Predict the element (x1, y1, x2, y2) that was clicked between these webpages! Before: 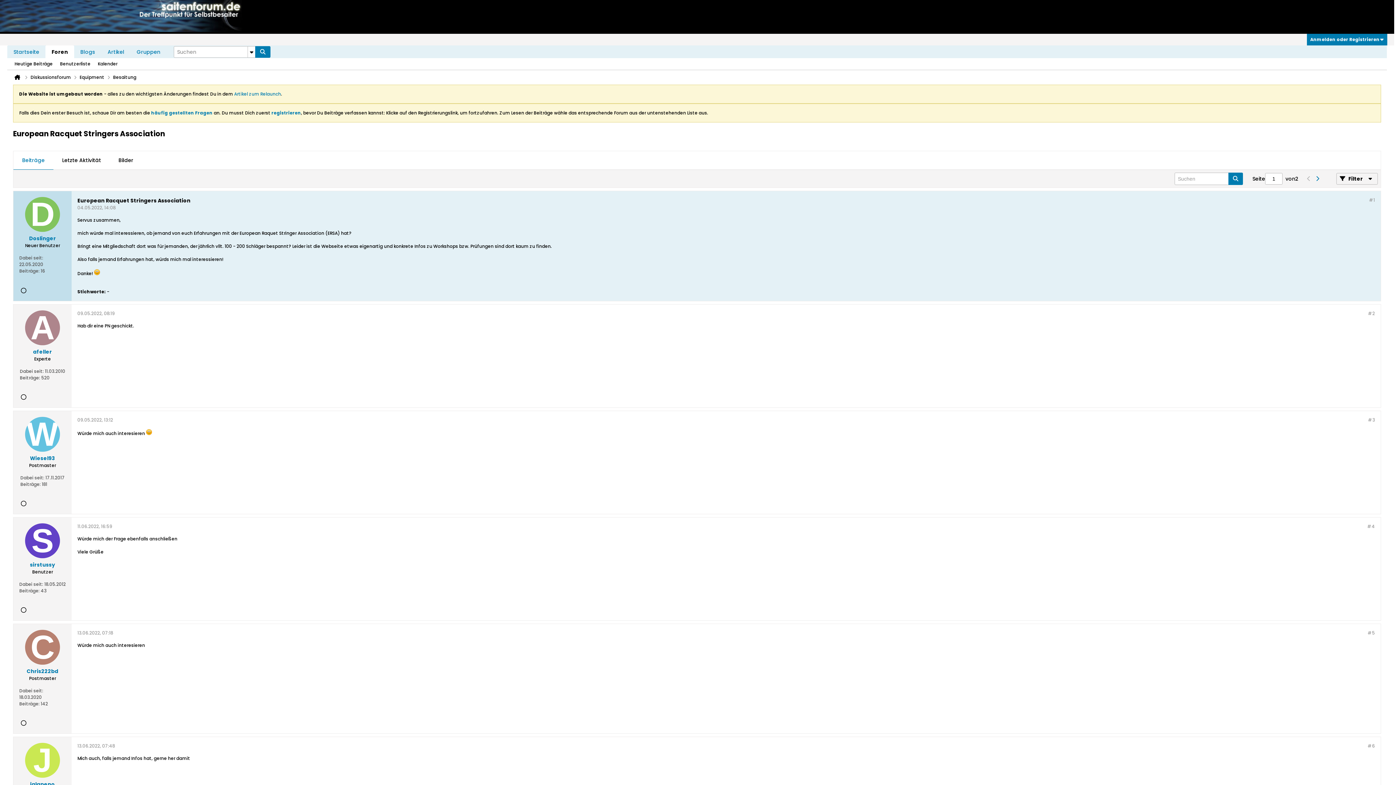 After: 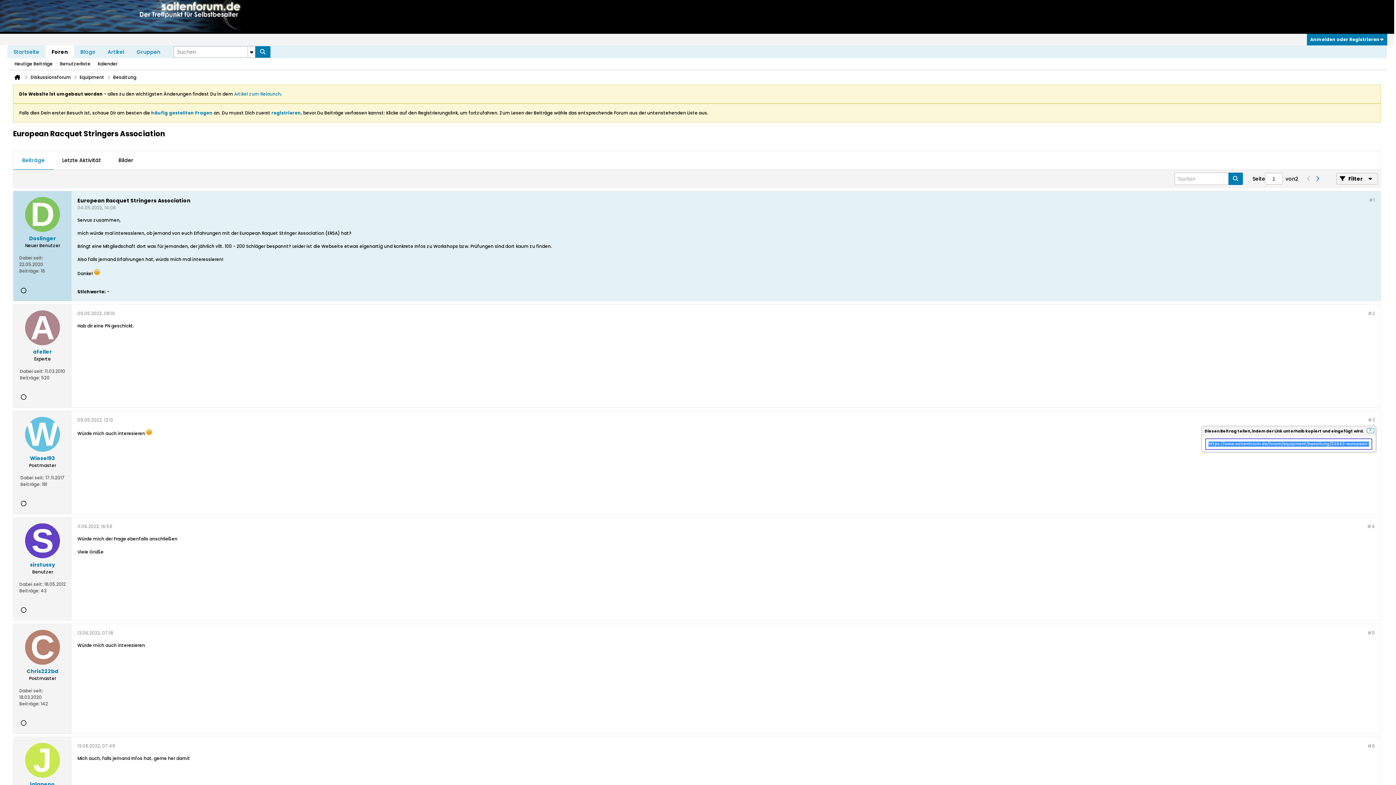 Action: bbox: (1368, 417, 1375, 423) label: #3